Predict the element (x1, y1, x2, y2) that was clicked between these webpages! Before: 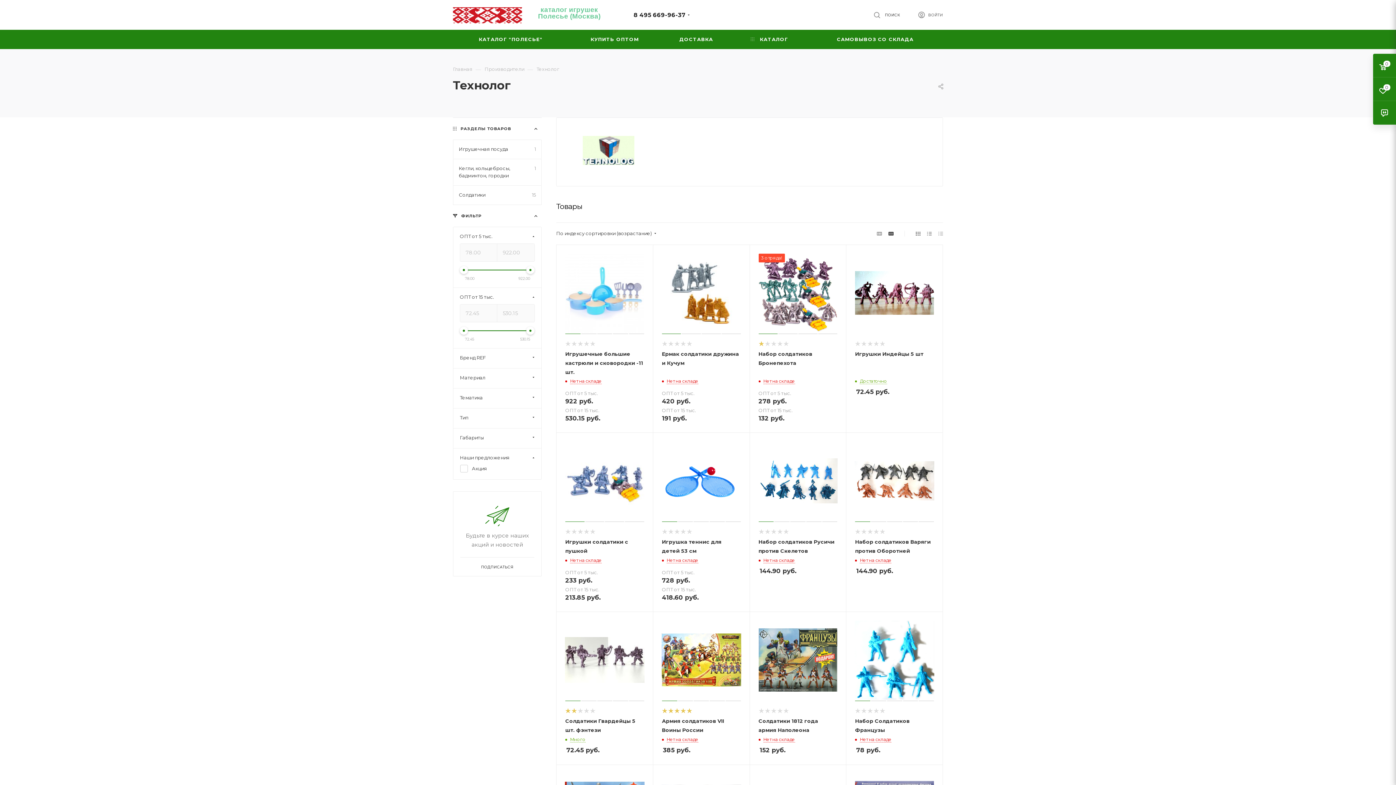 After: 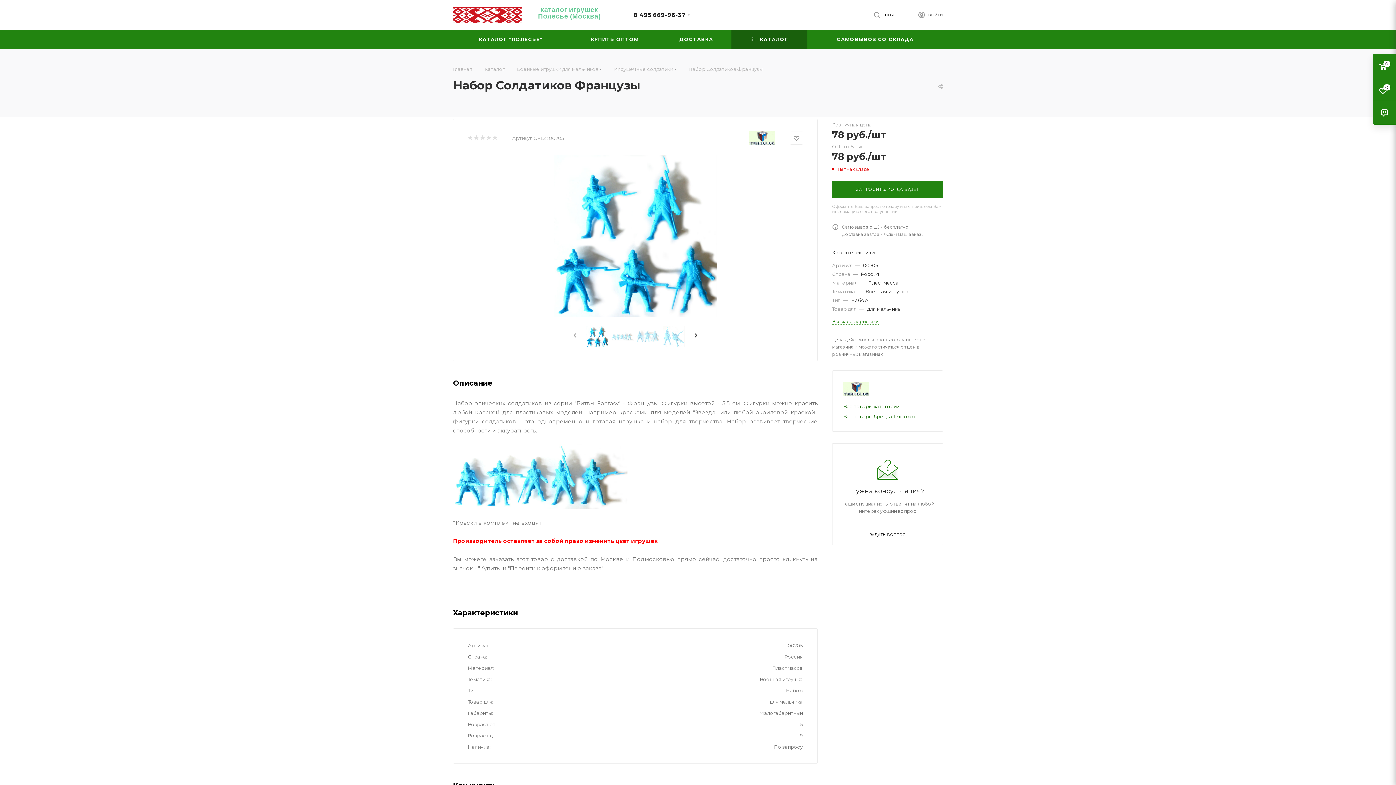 Action: bbox: (855, 621, 934, 699)